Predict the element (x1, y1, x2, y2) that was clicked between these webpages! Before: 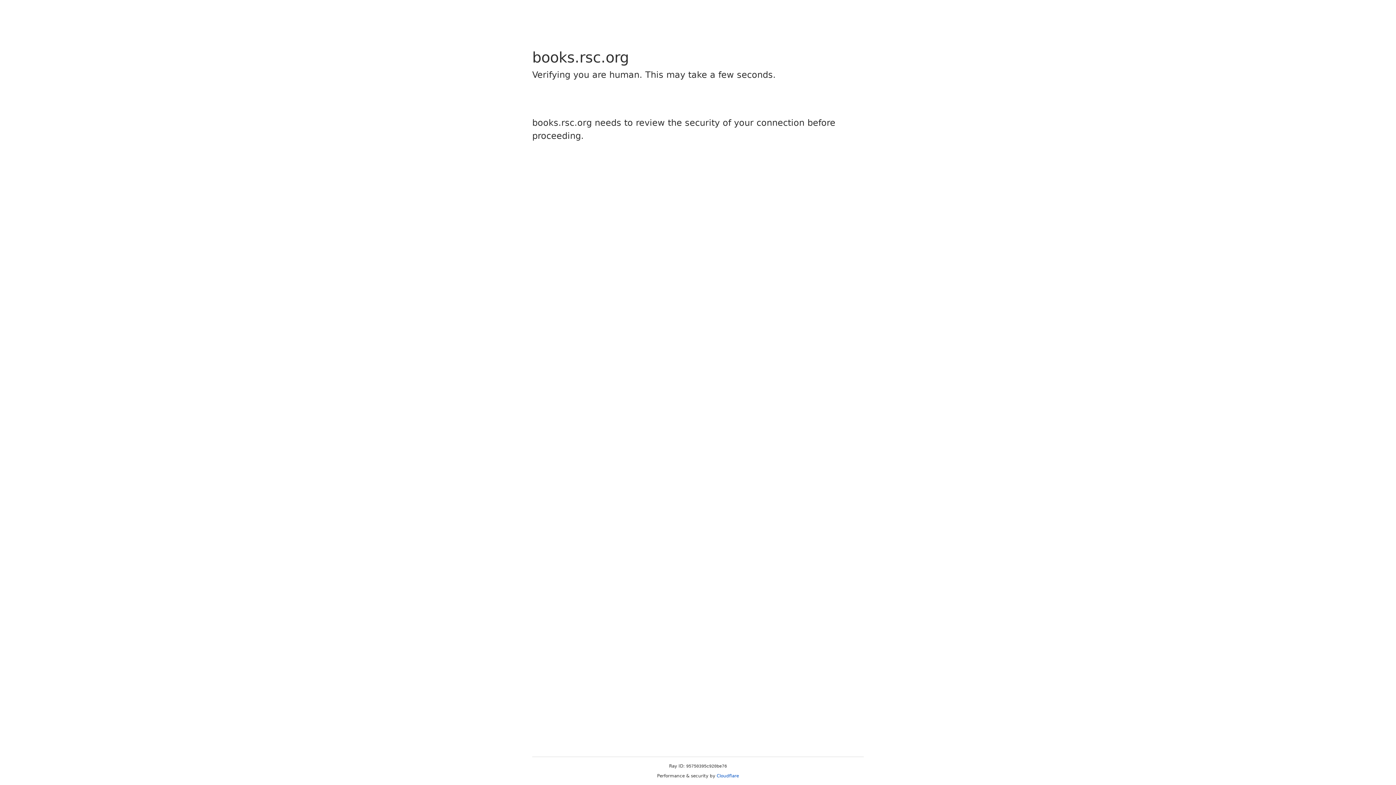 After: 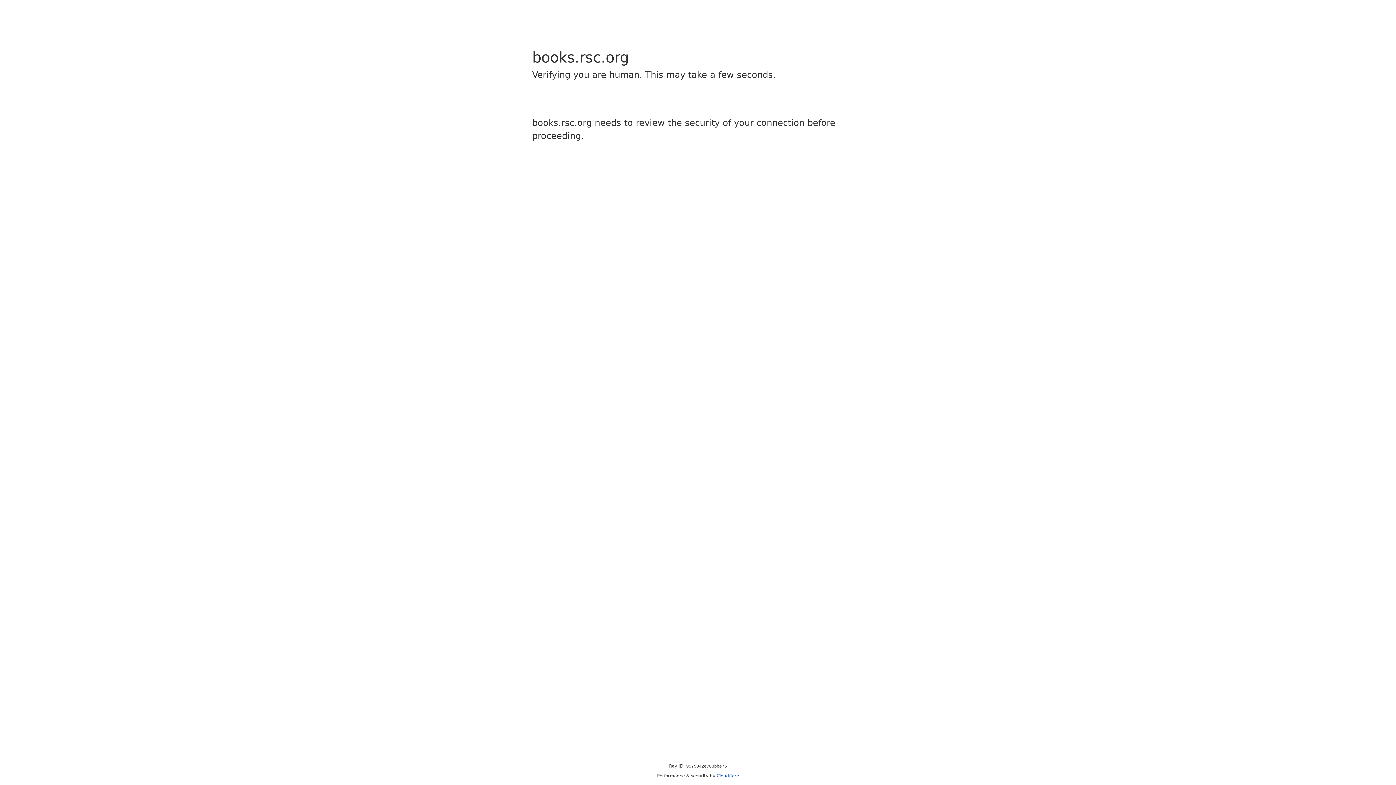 Action: label: Cloudflare bbox: (716, 773, 739, 778)